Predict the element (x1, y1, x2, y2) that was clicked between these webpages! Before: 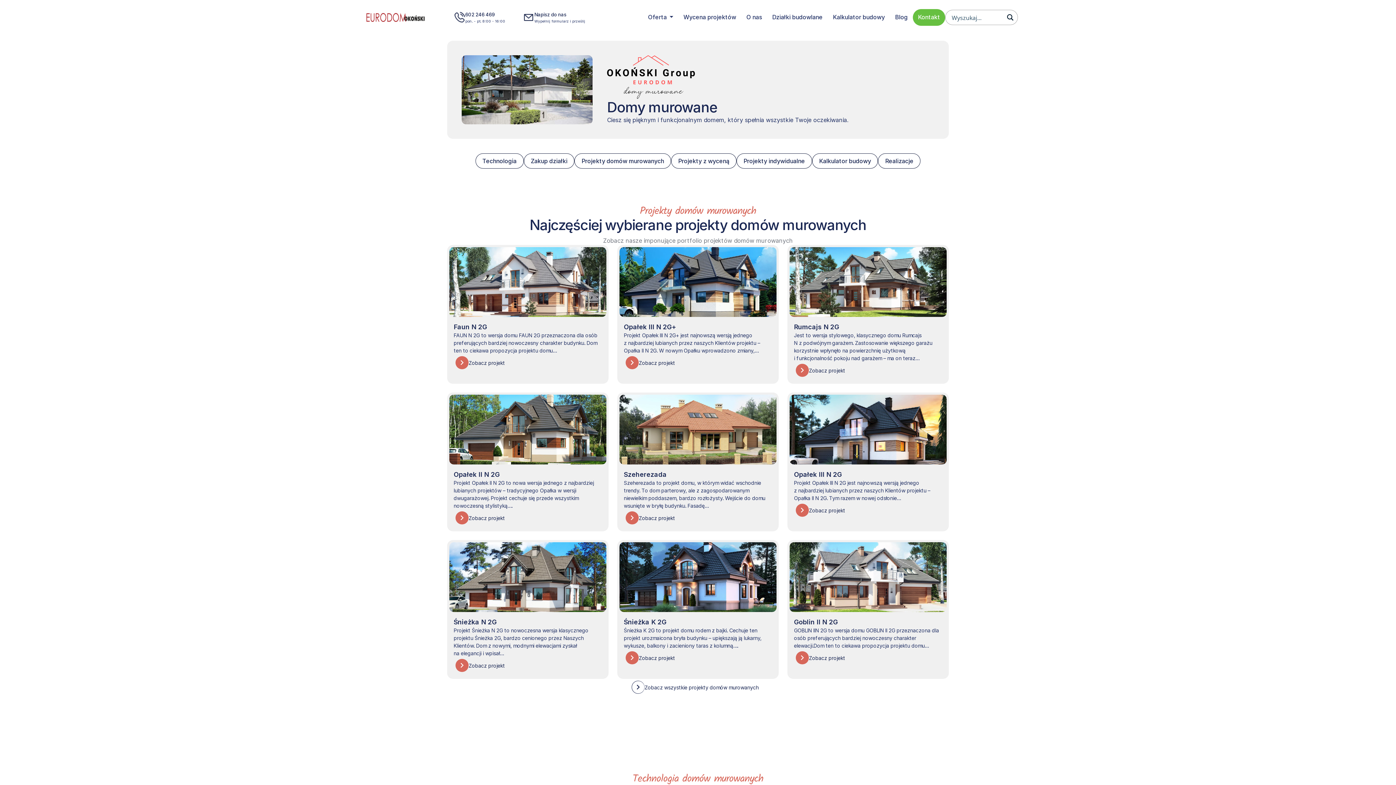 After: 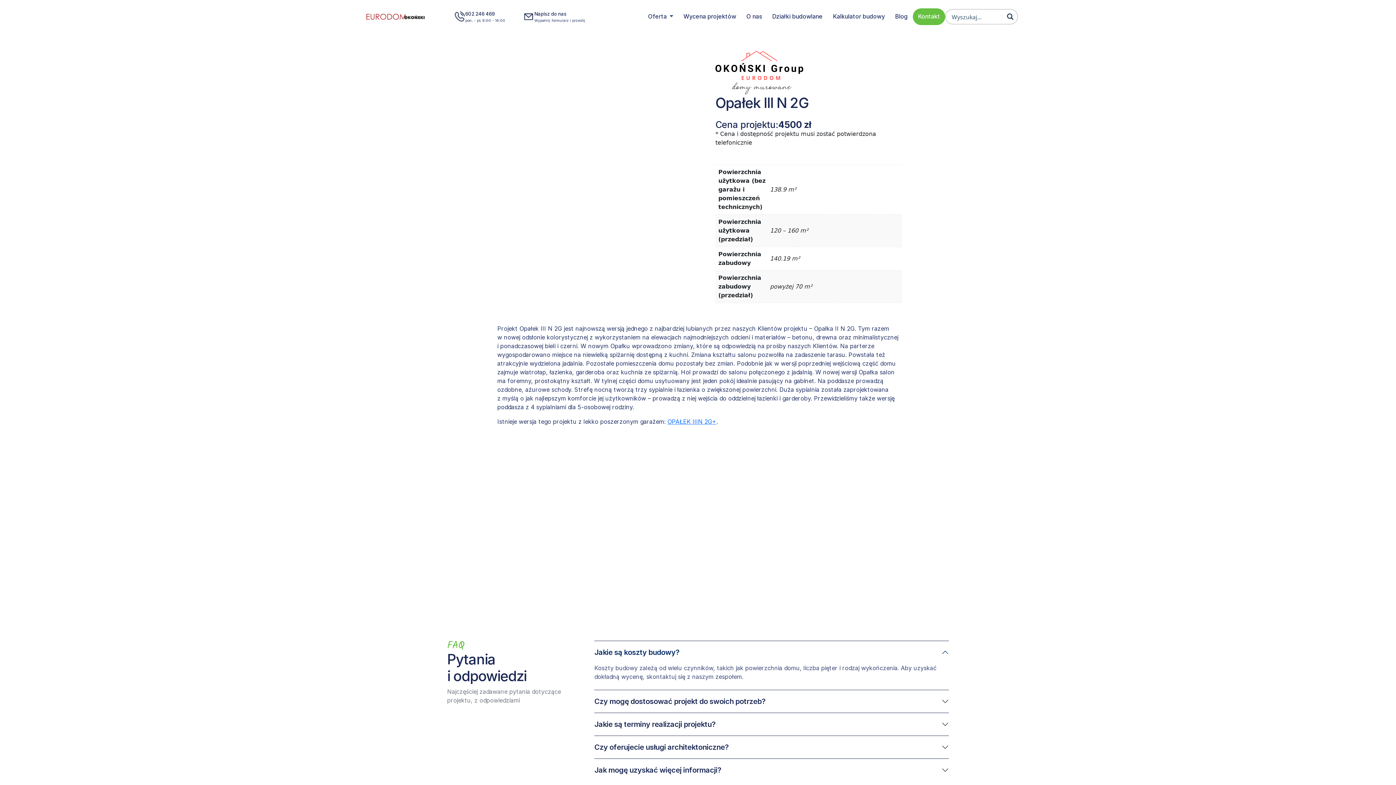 Action: bbox: (789, 394, 946, 464)